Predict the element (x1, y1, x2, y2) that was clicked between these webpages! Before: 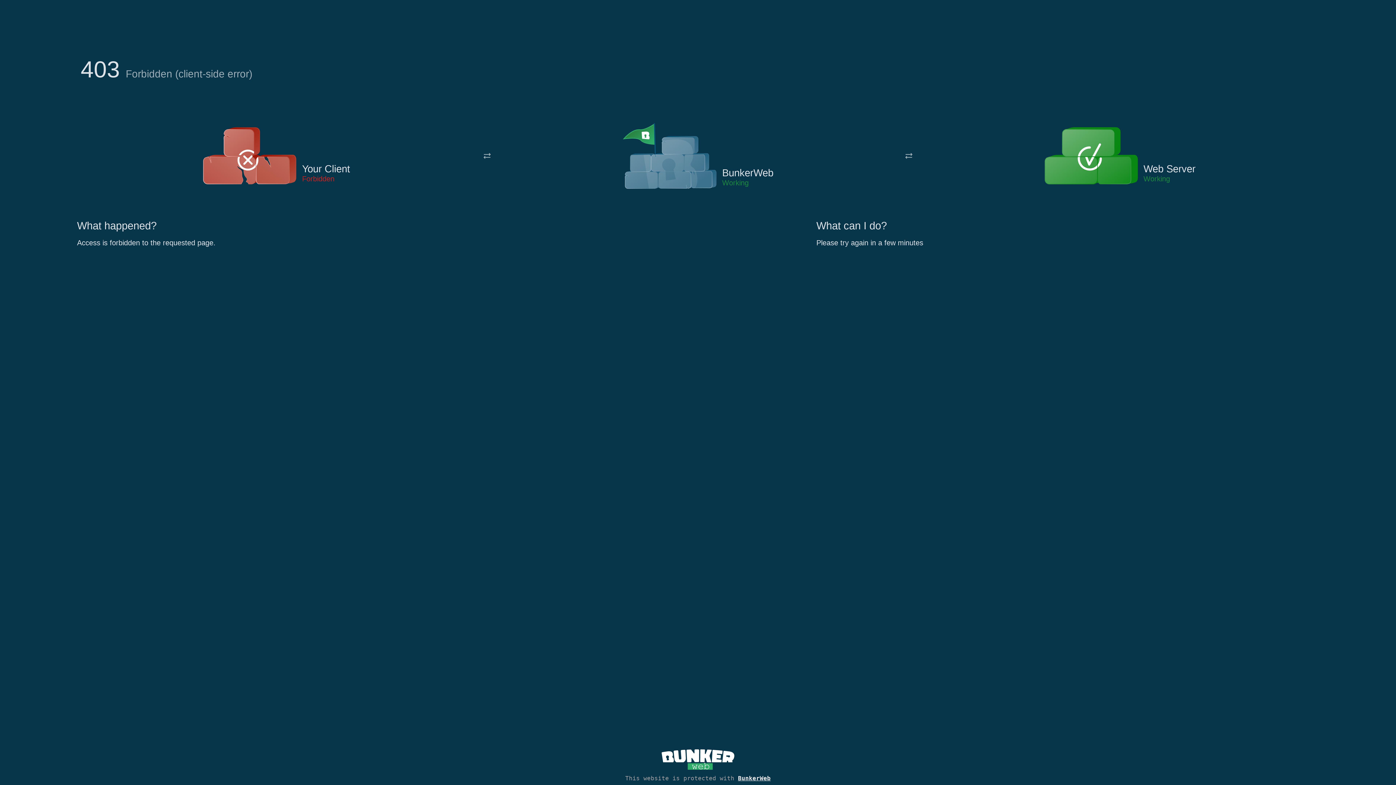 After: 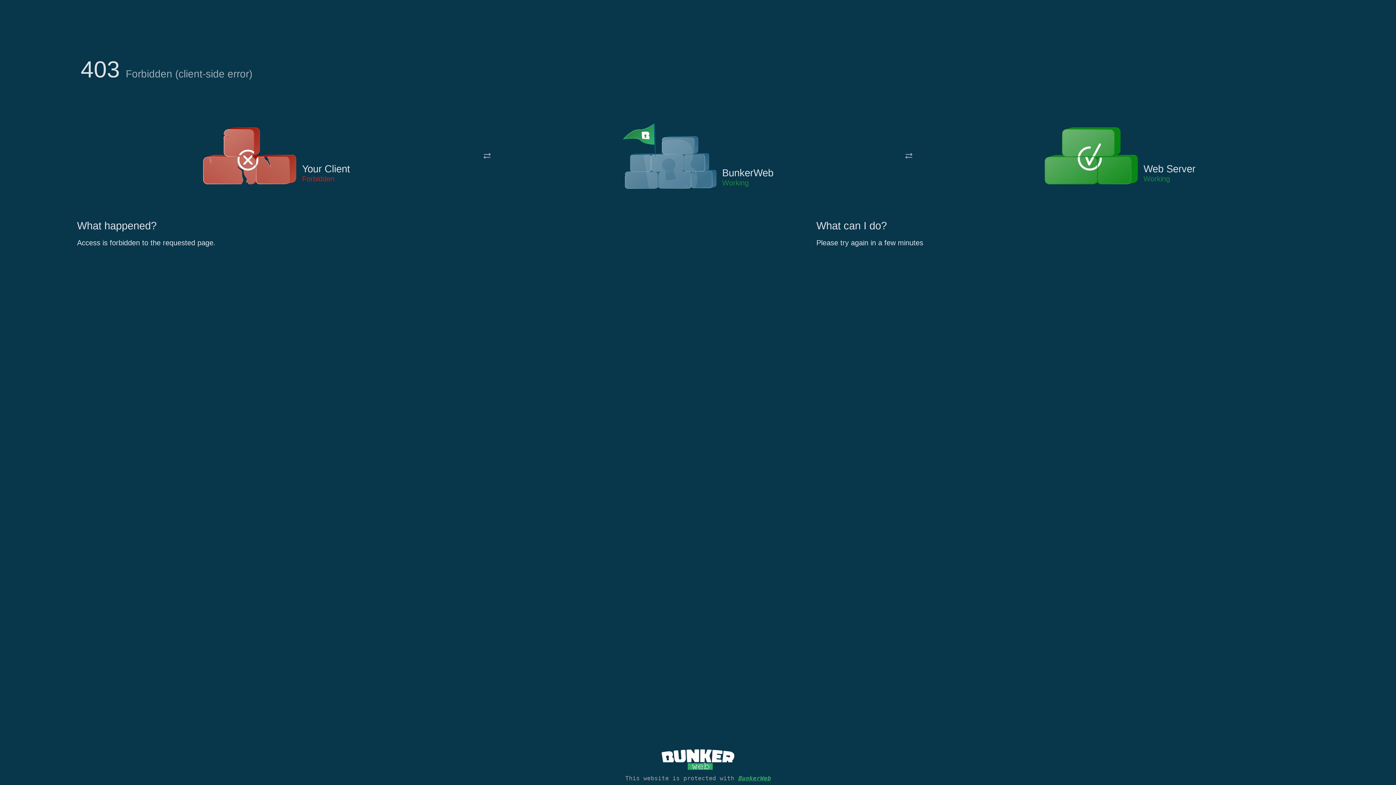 Action: bbox: (738, 775, 770, 782) label: BunkerWeb